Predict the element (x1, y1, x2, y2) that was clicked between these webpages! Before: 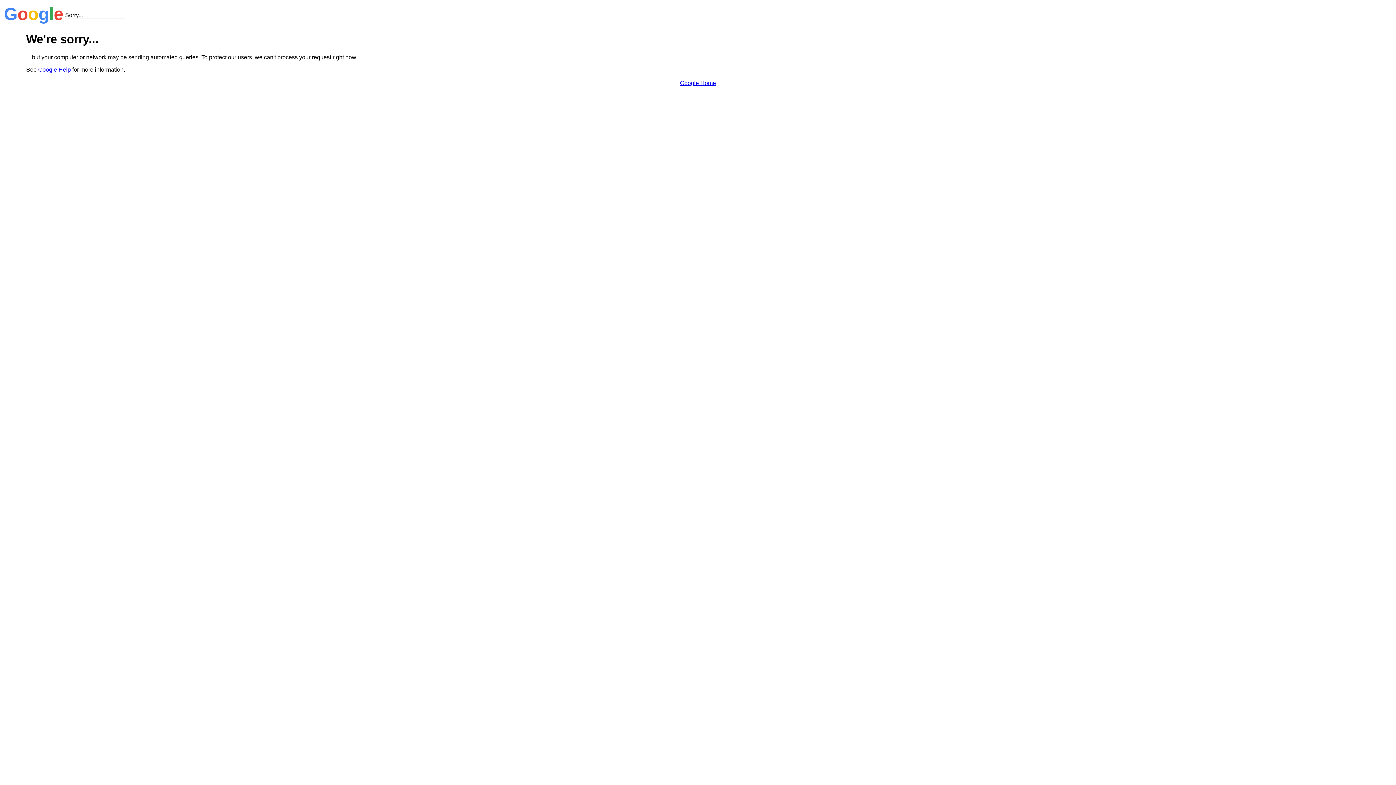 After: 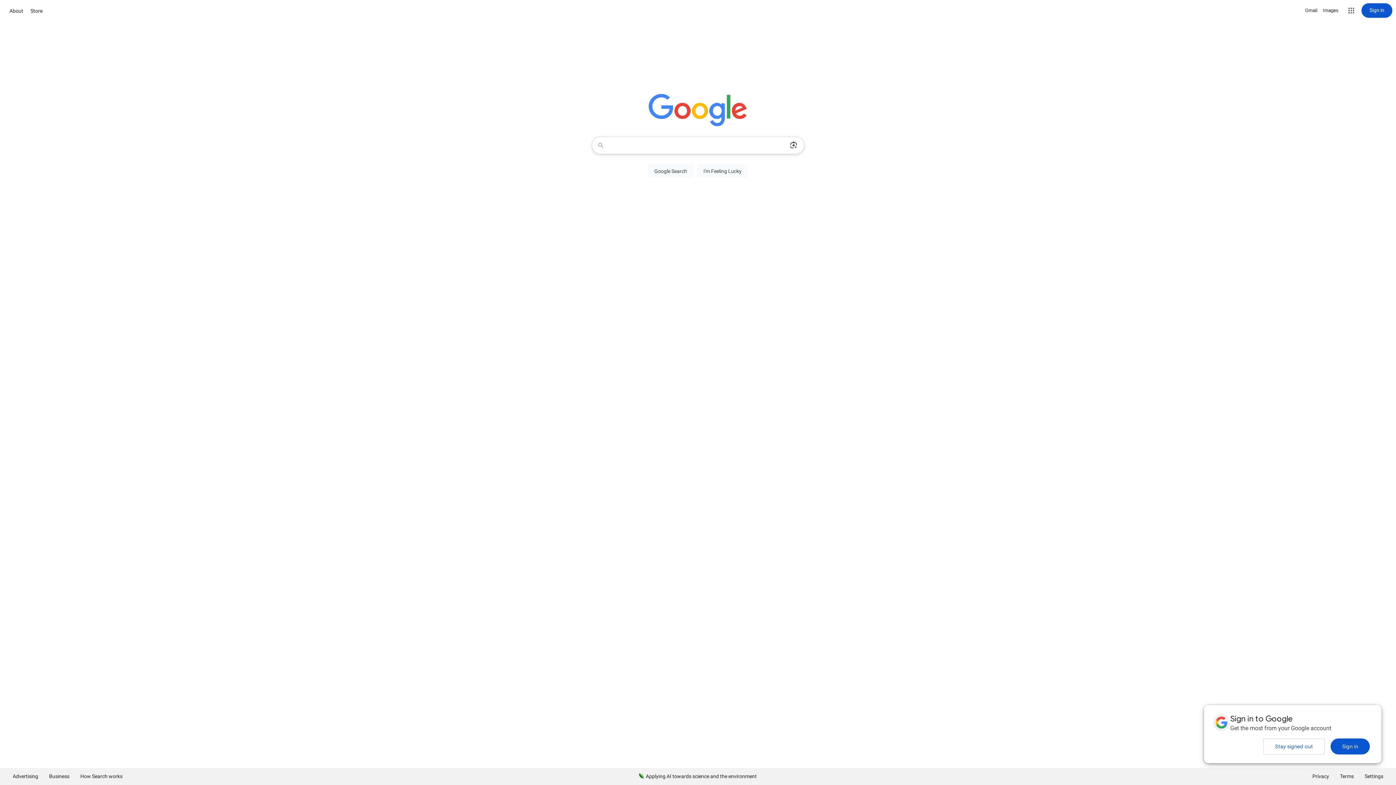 Action: bbox: (680, 79, 716, 86) label: Google Home